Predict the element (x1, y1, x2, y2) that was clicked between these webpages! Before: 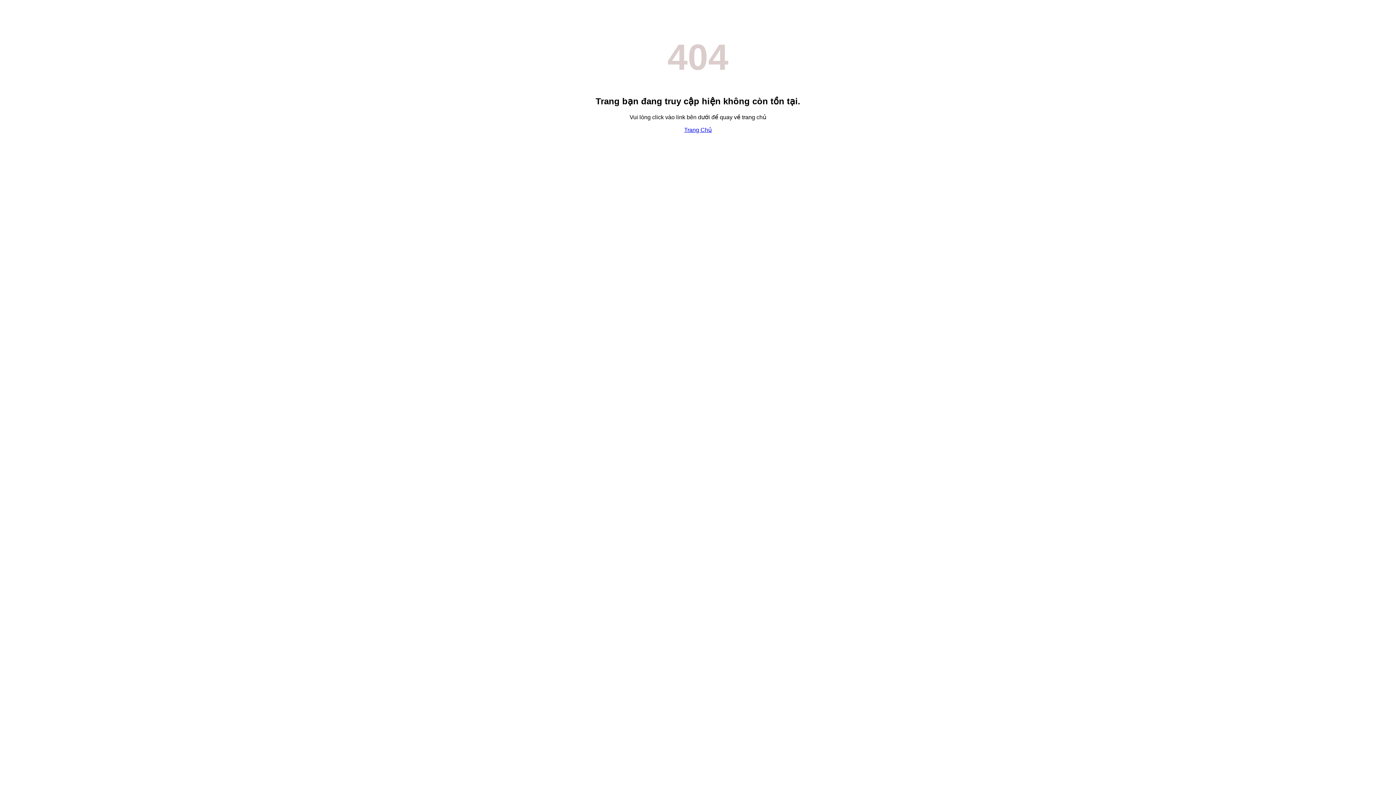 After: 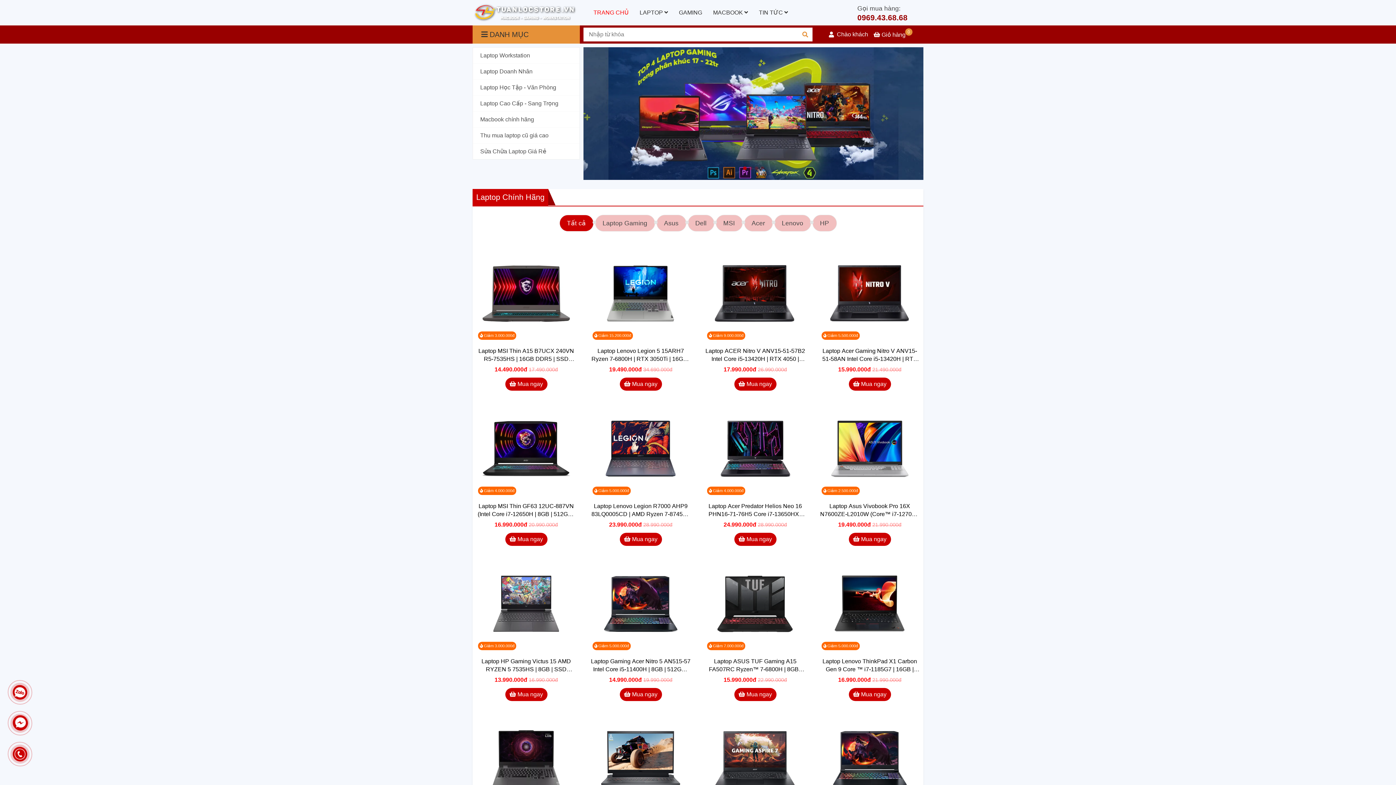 Action: bbox: (684, 126, 712, 133) label: Trang Chủ